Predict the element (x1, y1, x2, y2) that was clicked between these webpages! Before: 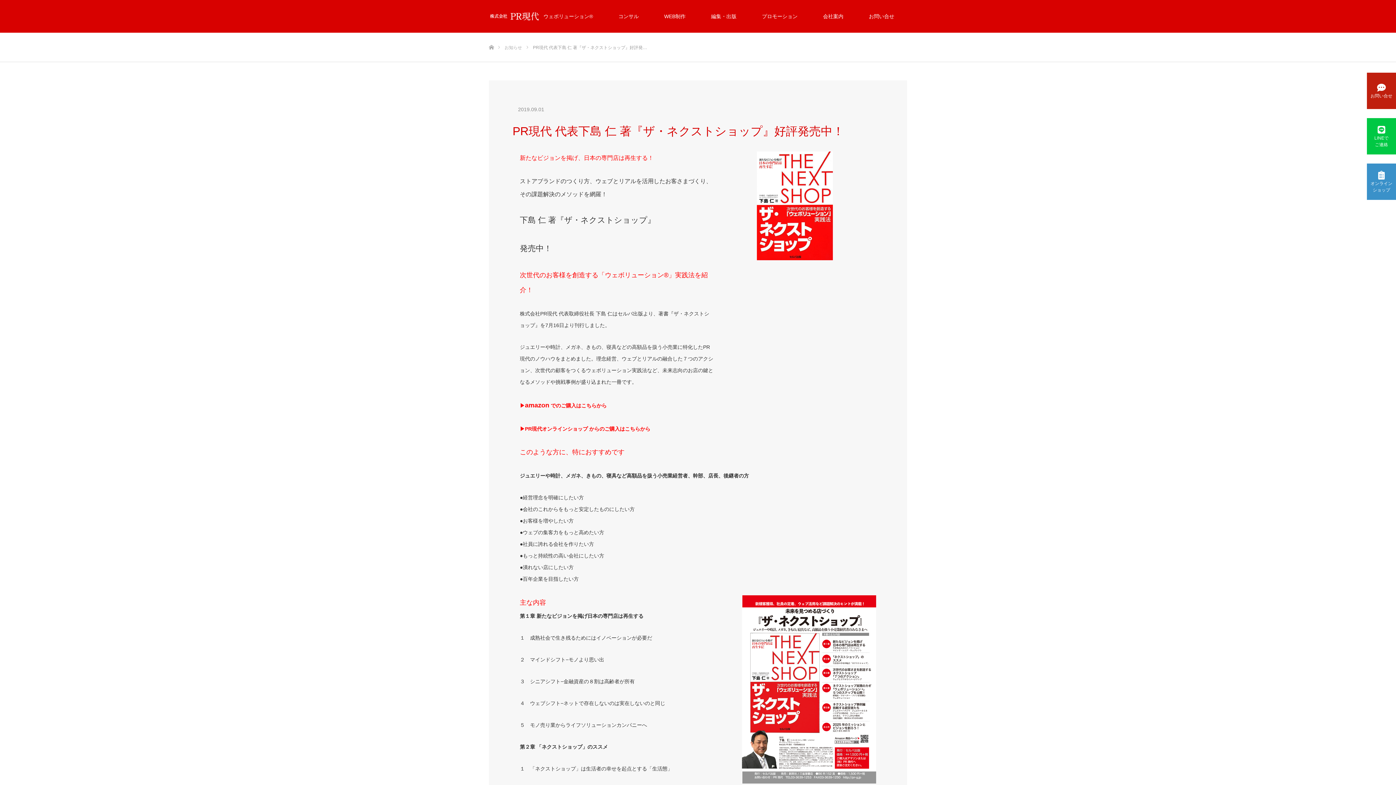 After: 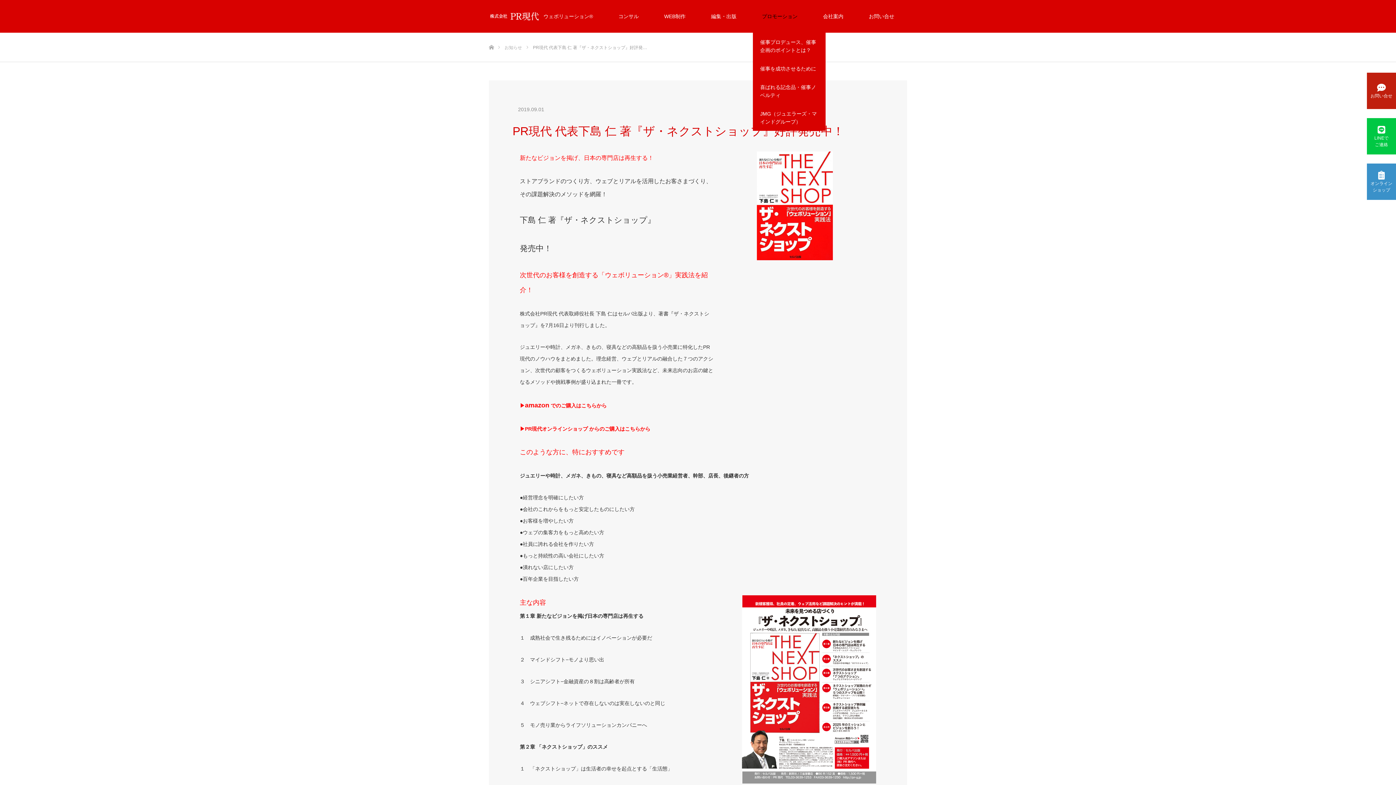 Action: bbox: (749, 0, 810, 32) label: プロモーション